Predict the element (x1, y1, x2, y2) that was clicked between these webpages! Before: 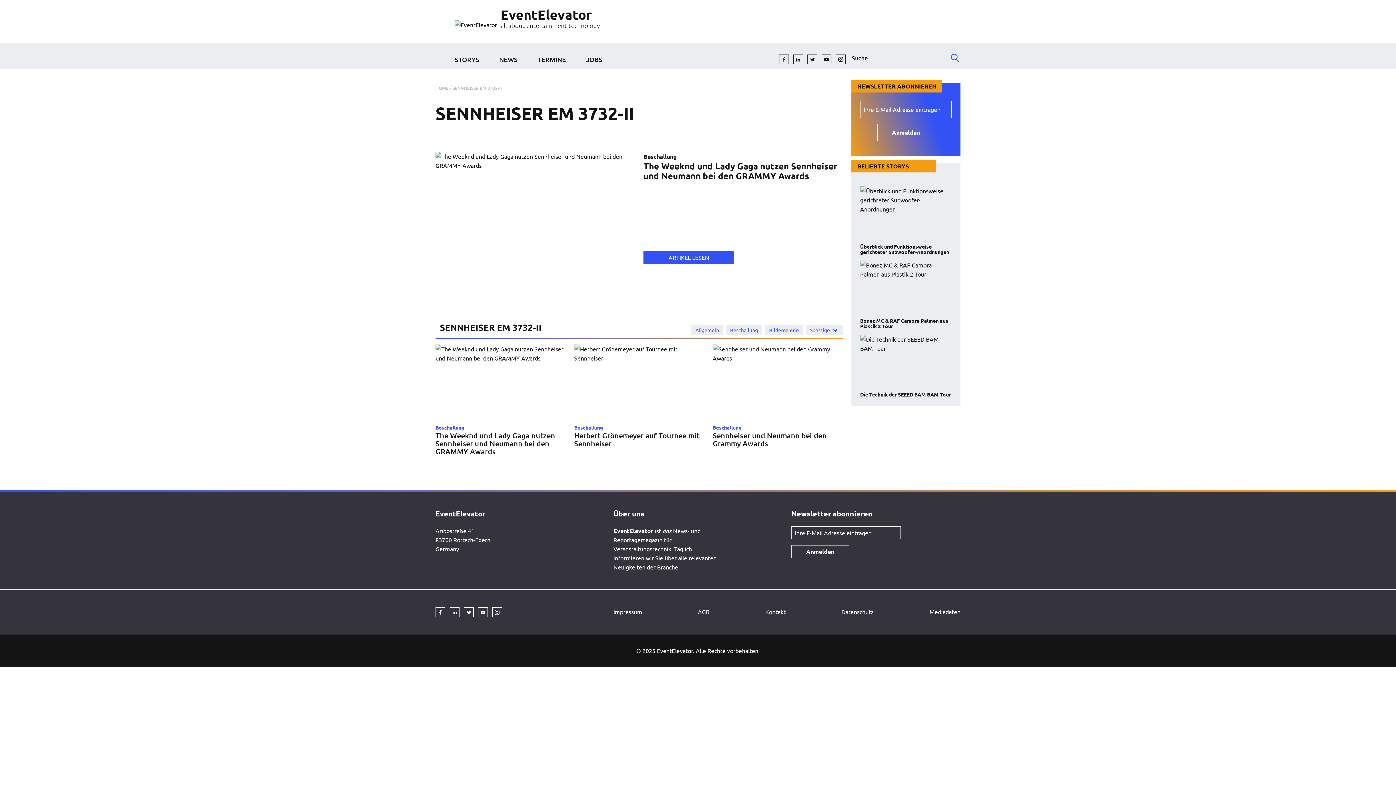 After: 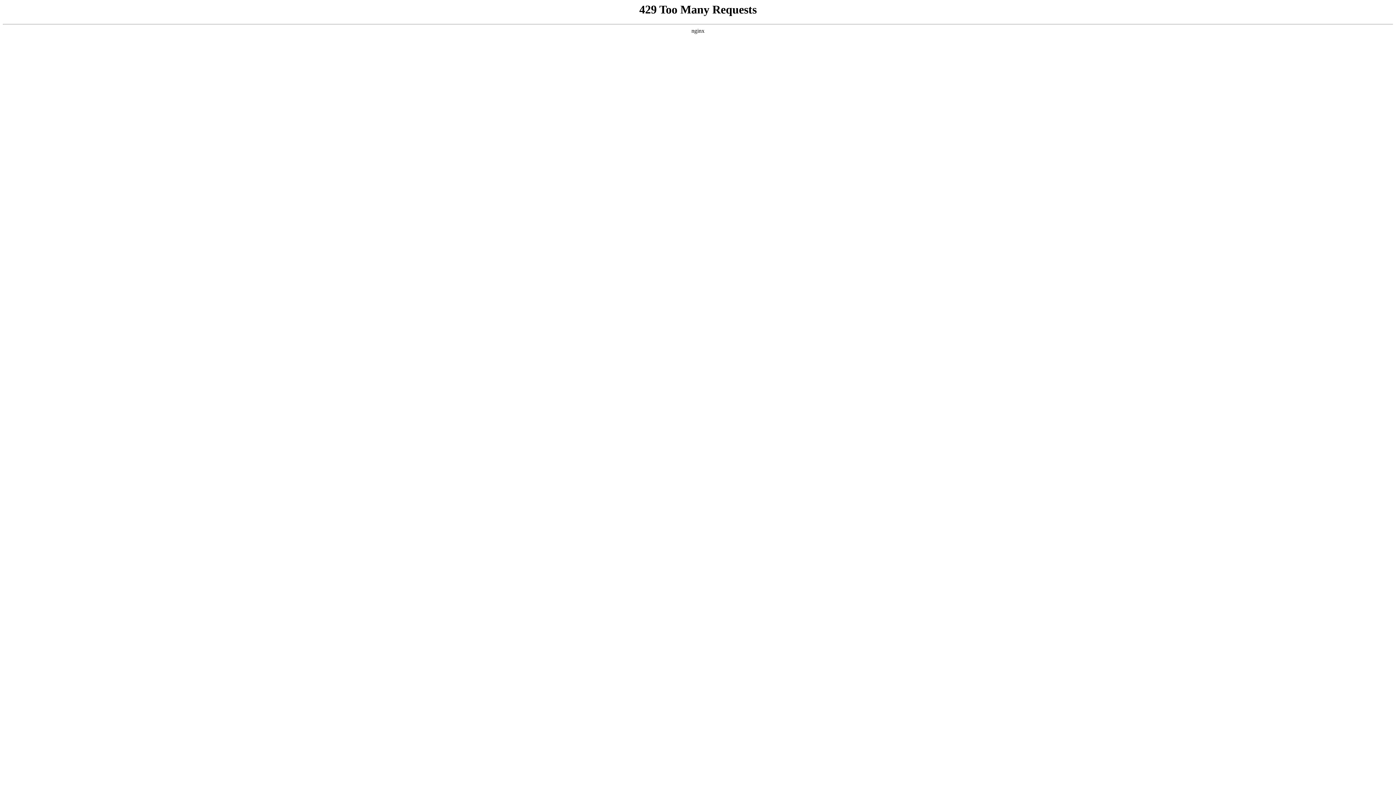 Action: label: ARTIKEL LESEN bbox: (643, 251, 734, 264)